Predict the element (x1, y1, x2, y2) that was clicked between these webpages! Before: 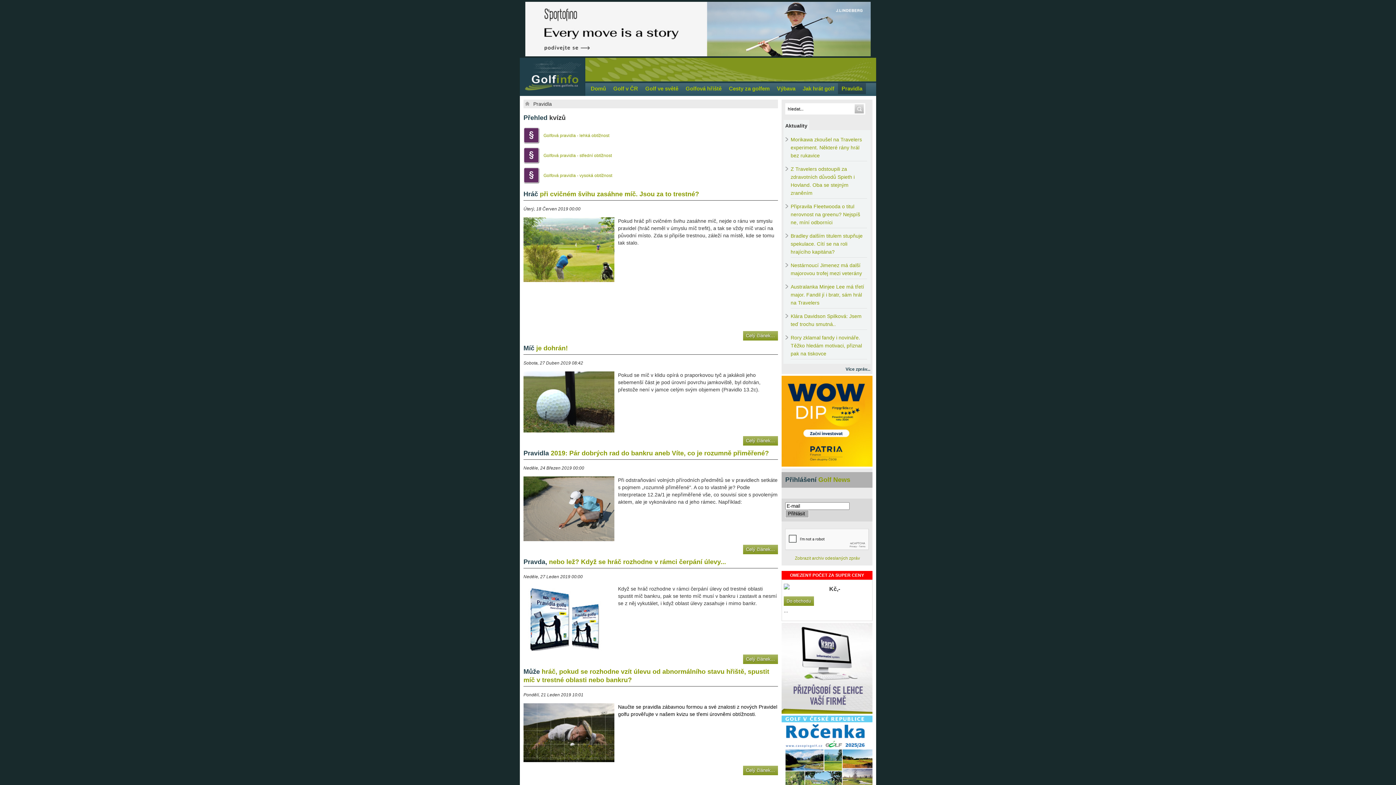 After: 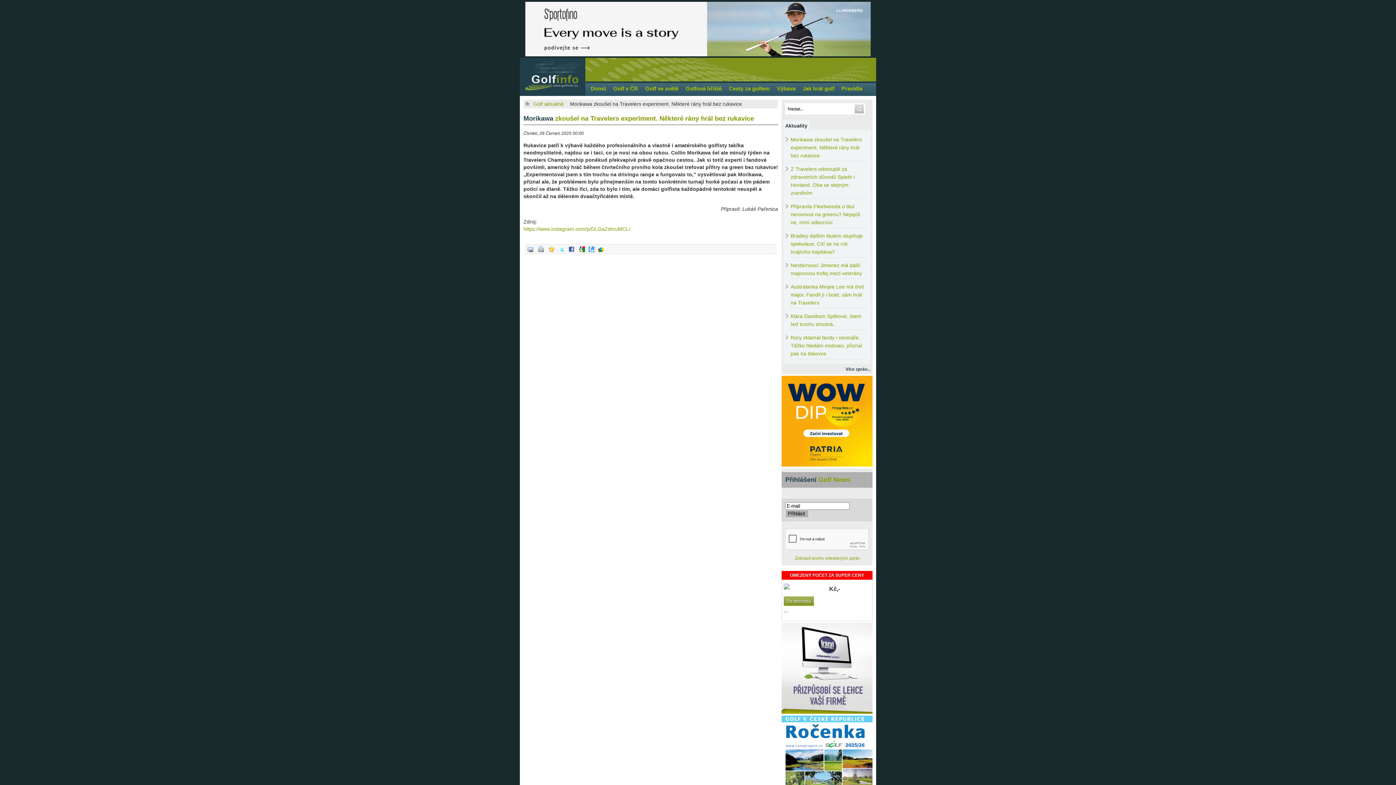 Action: label: Morikawa zkoušel na Travelers experiment. Některé rány hrál bez rukavice bbox: (790, 137, 862, 158)